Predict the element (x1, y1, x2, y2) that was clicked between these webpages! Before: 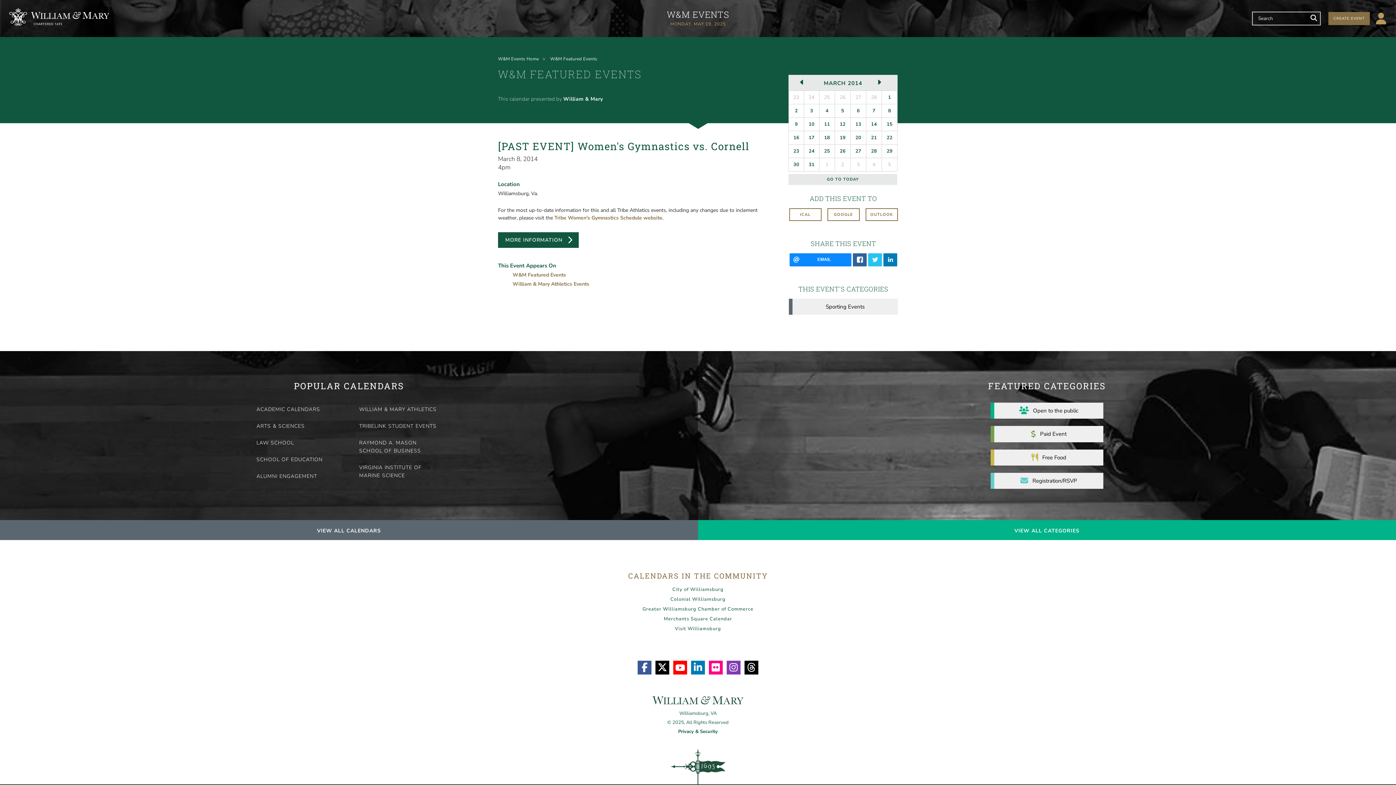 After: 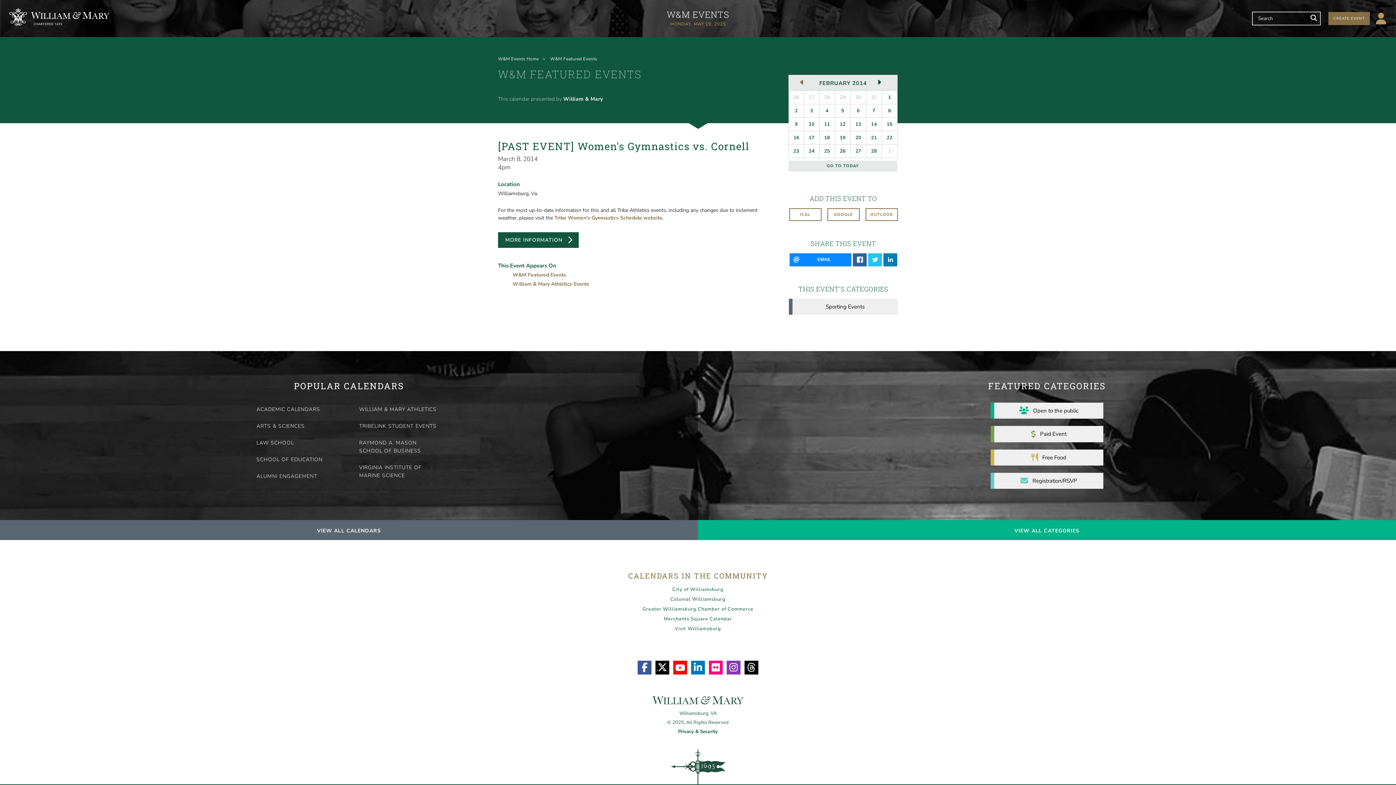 Action: label: PREVIOUS MONTH bbox: (795, 74, 814, 89)